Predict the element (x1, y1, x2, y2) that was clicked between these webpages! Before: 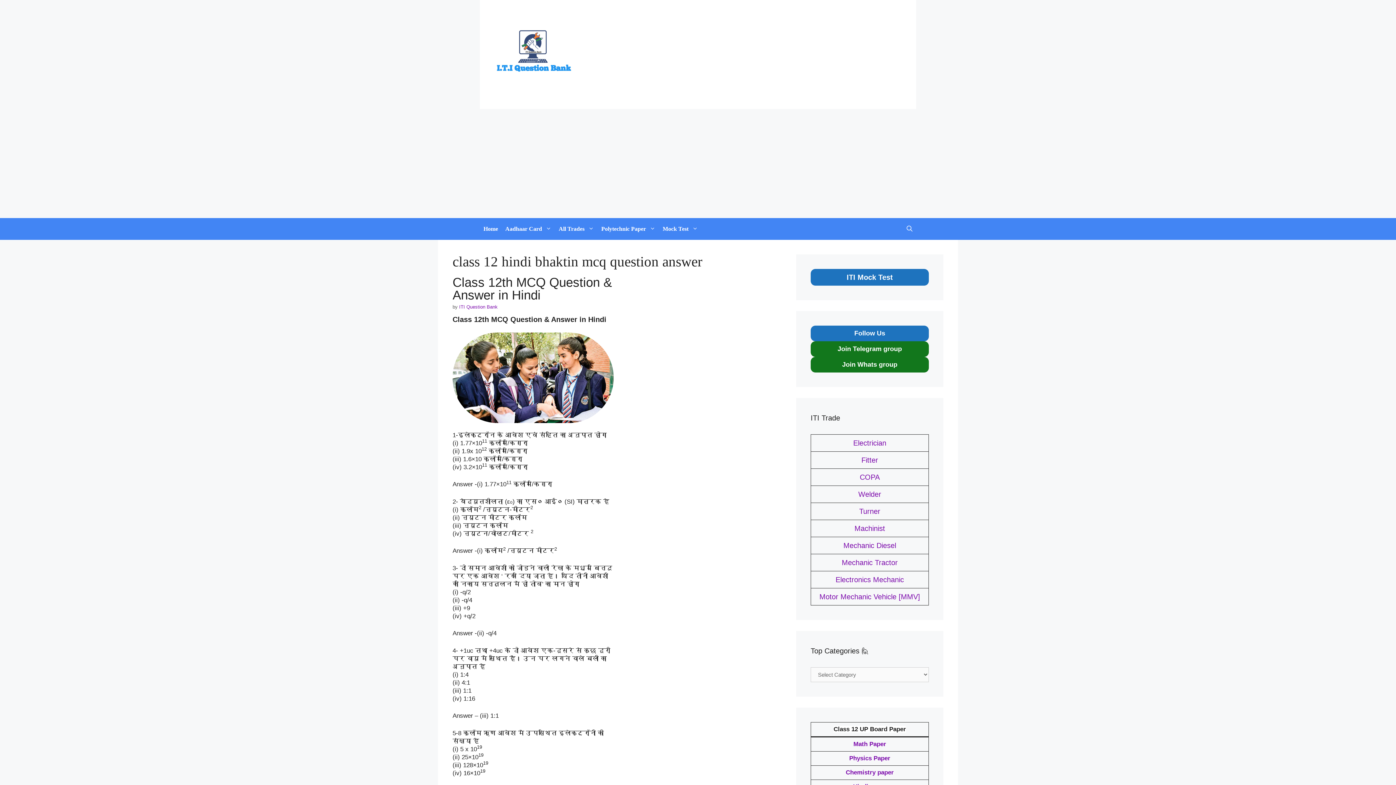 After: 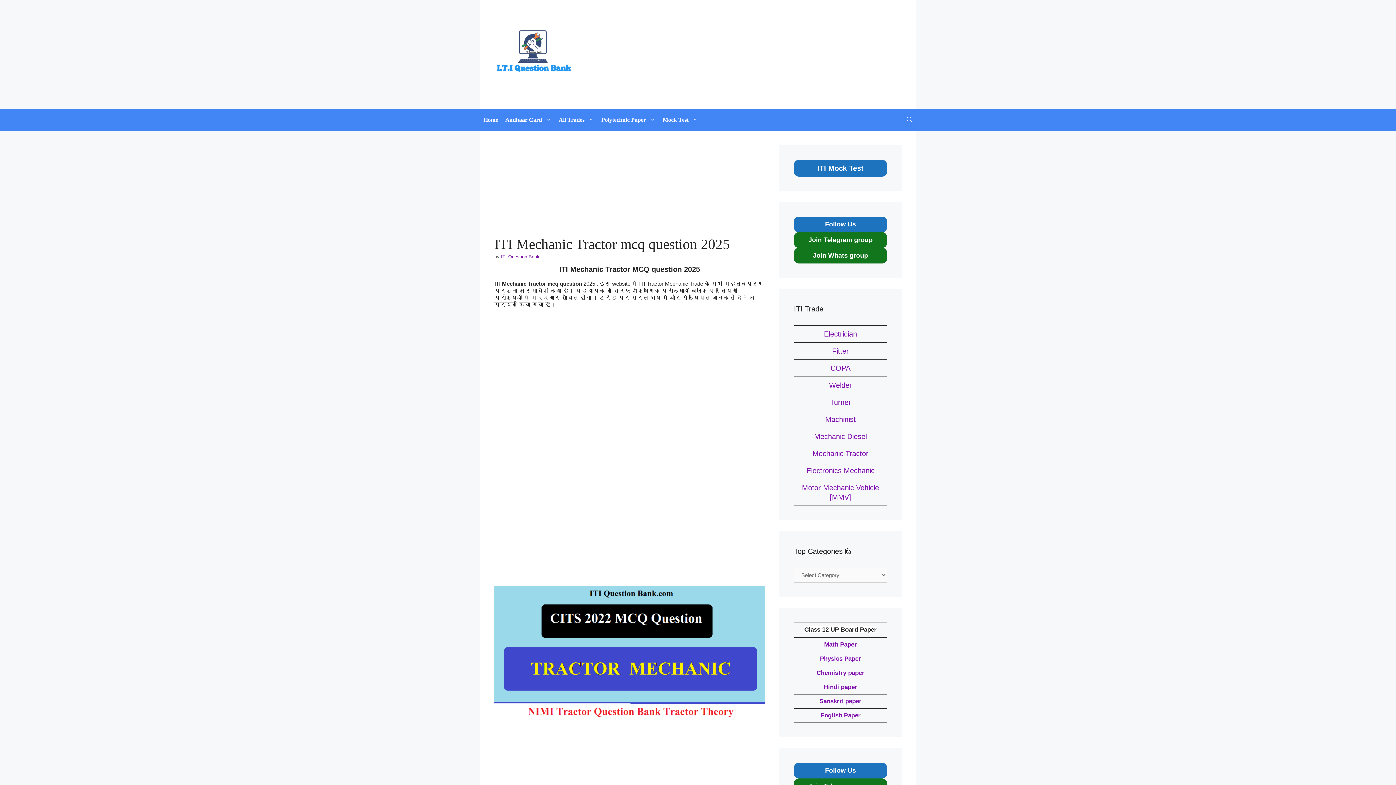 Action: label: Mechanic Tractor bbox: (842, 558, 898, 566)